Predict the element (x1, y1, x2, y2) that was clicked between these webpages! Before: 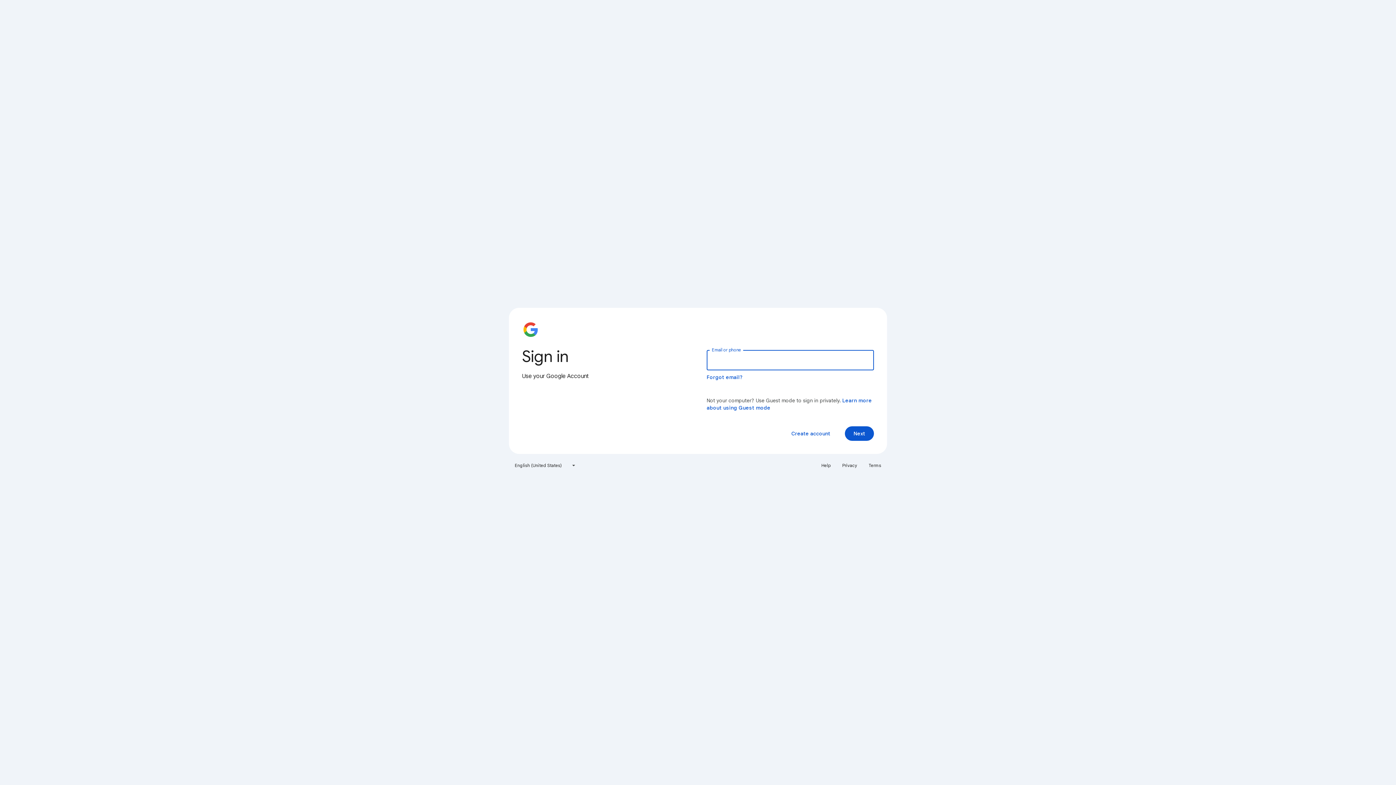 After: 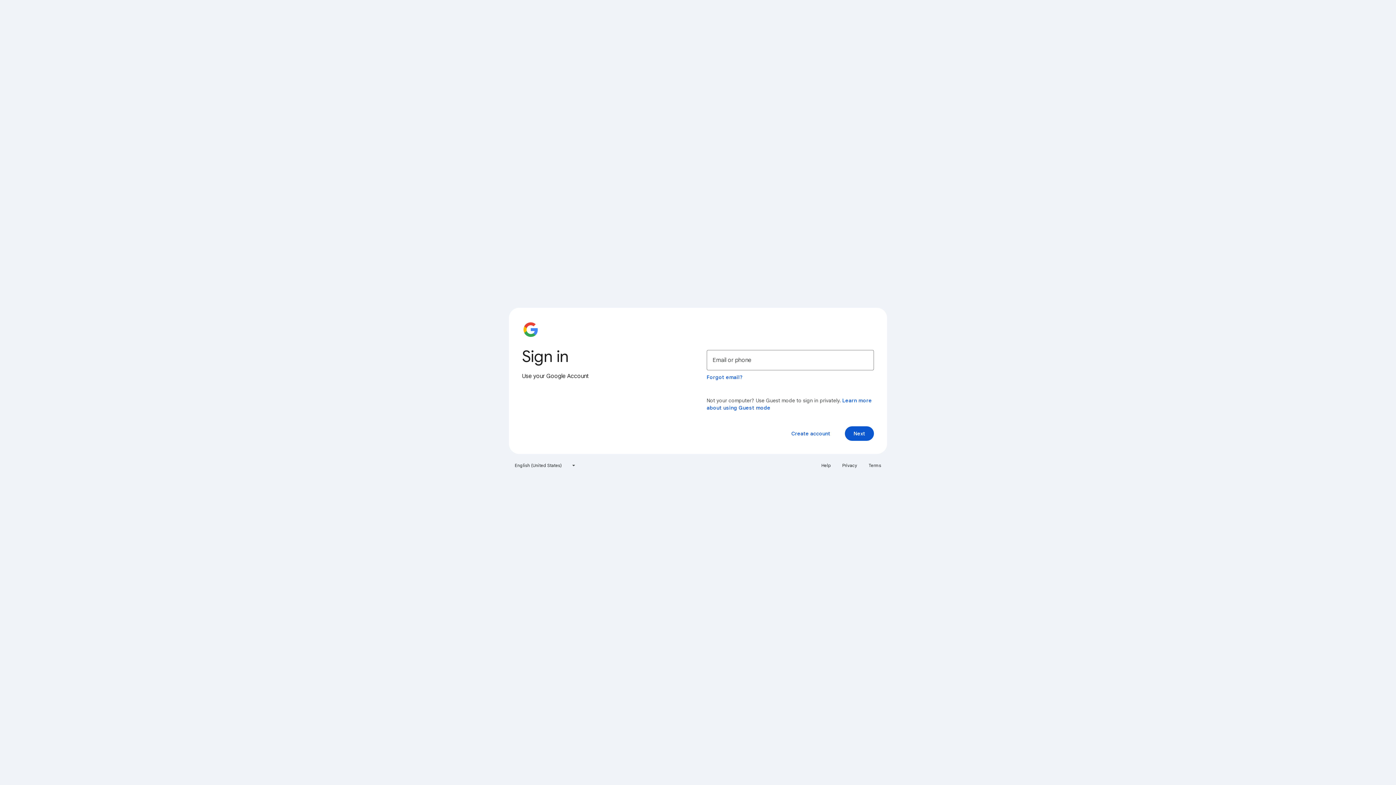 Action: bbox: (817, 460, 835, 471) label: Help